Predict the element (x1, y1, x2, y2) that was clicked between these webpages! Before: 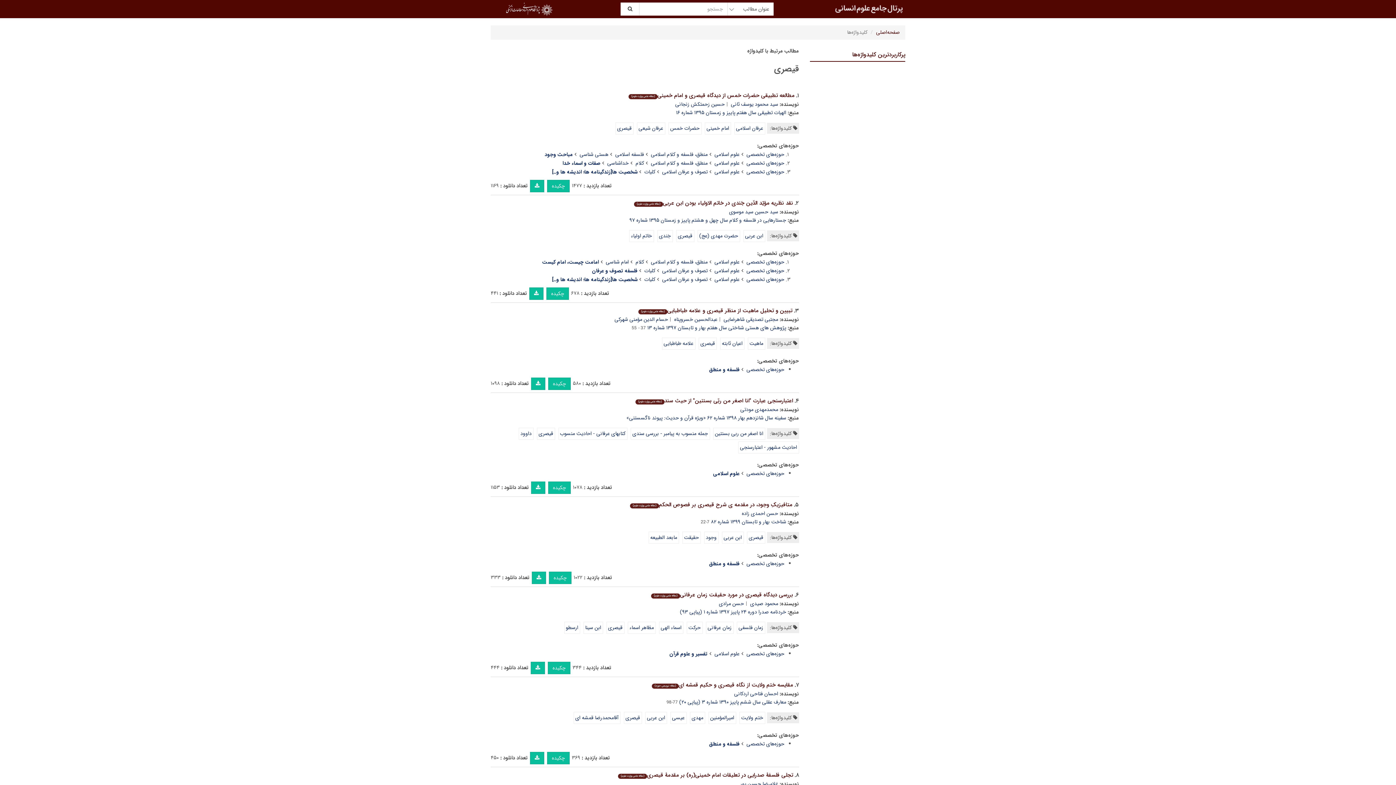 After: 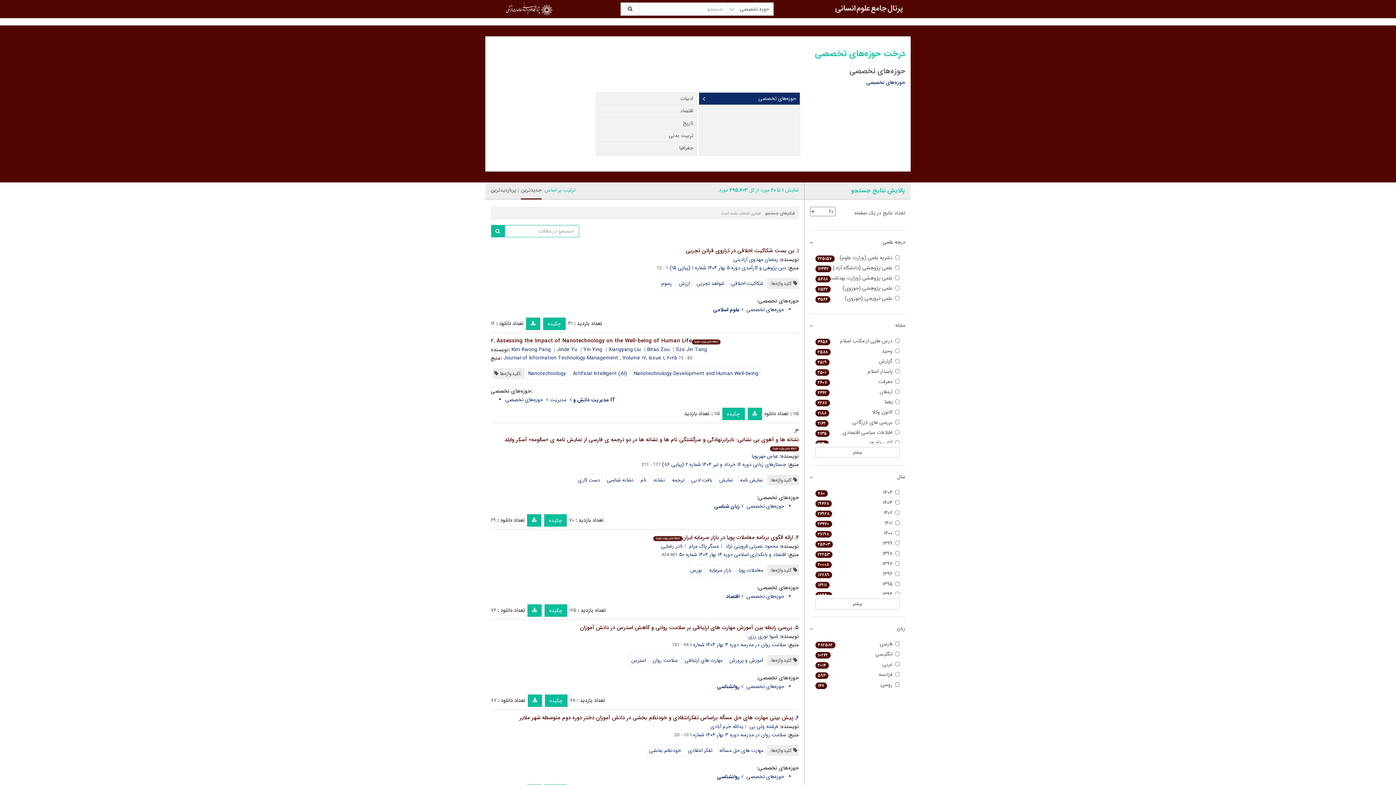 Action: bbox: (746, 469, 784, 478) label: حوزه‌های تخصصی